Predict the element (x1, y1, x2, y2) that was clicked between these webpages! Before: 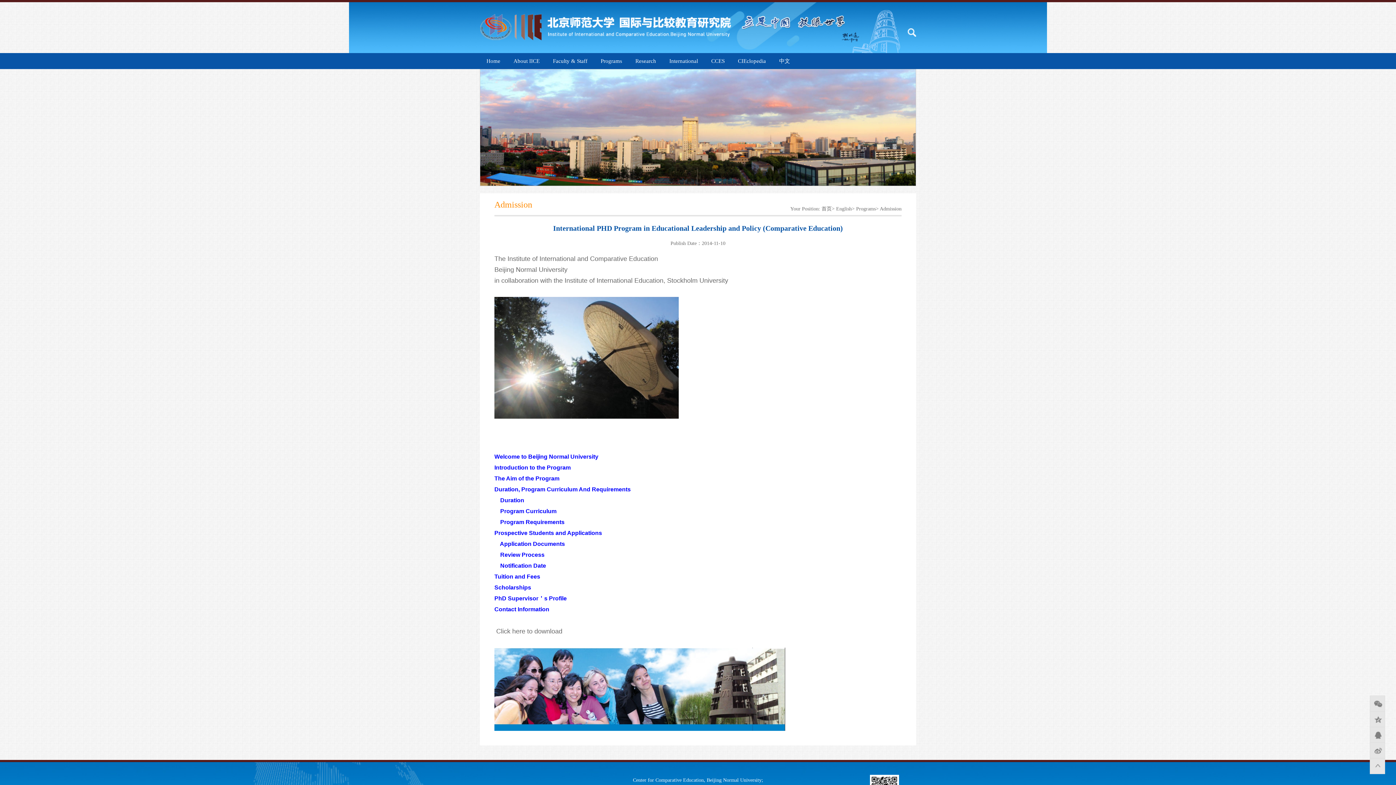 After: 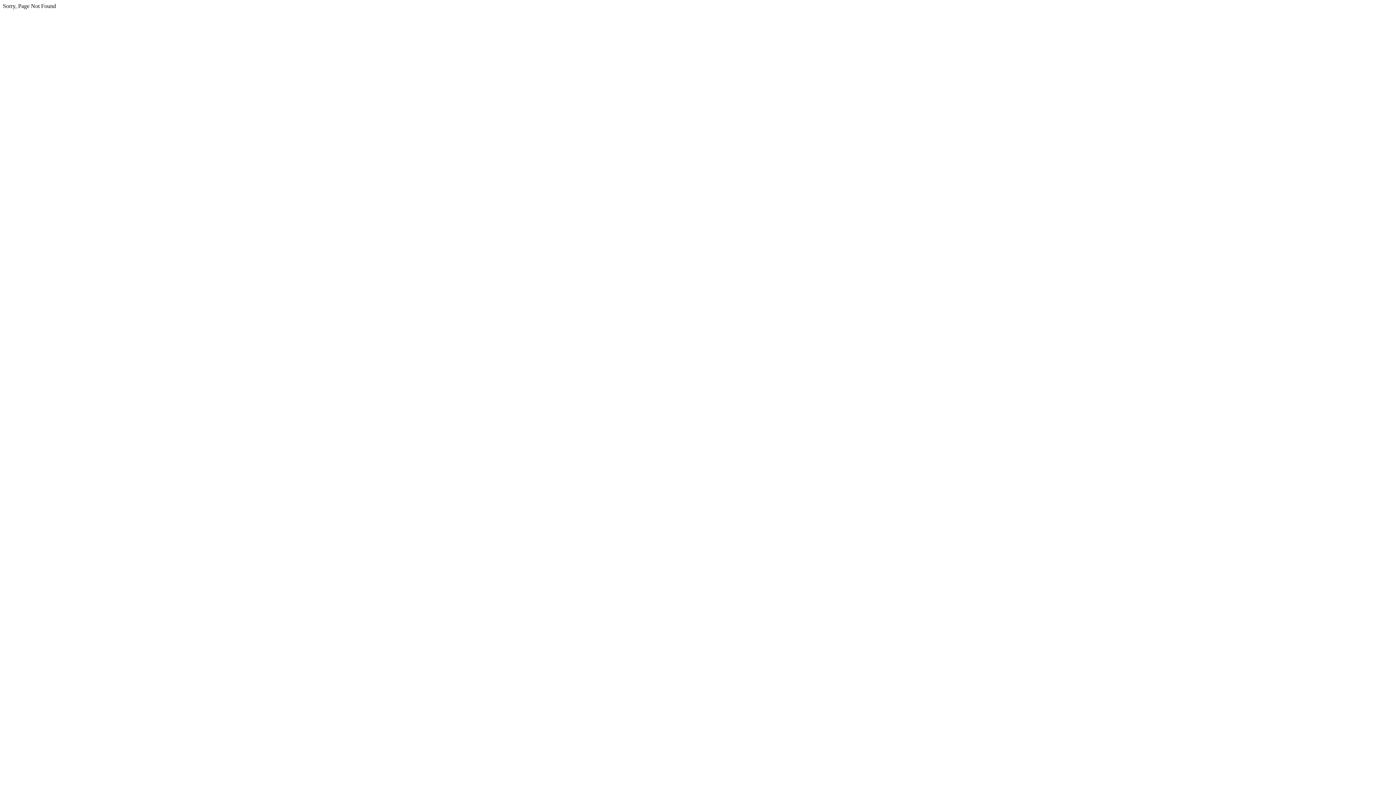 Action: bbox: (496, 628, 562, 635) label: Click here to download